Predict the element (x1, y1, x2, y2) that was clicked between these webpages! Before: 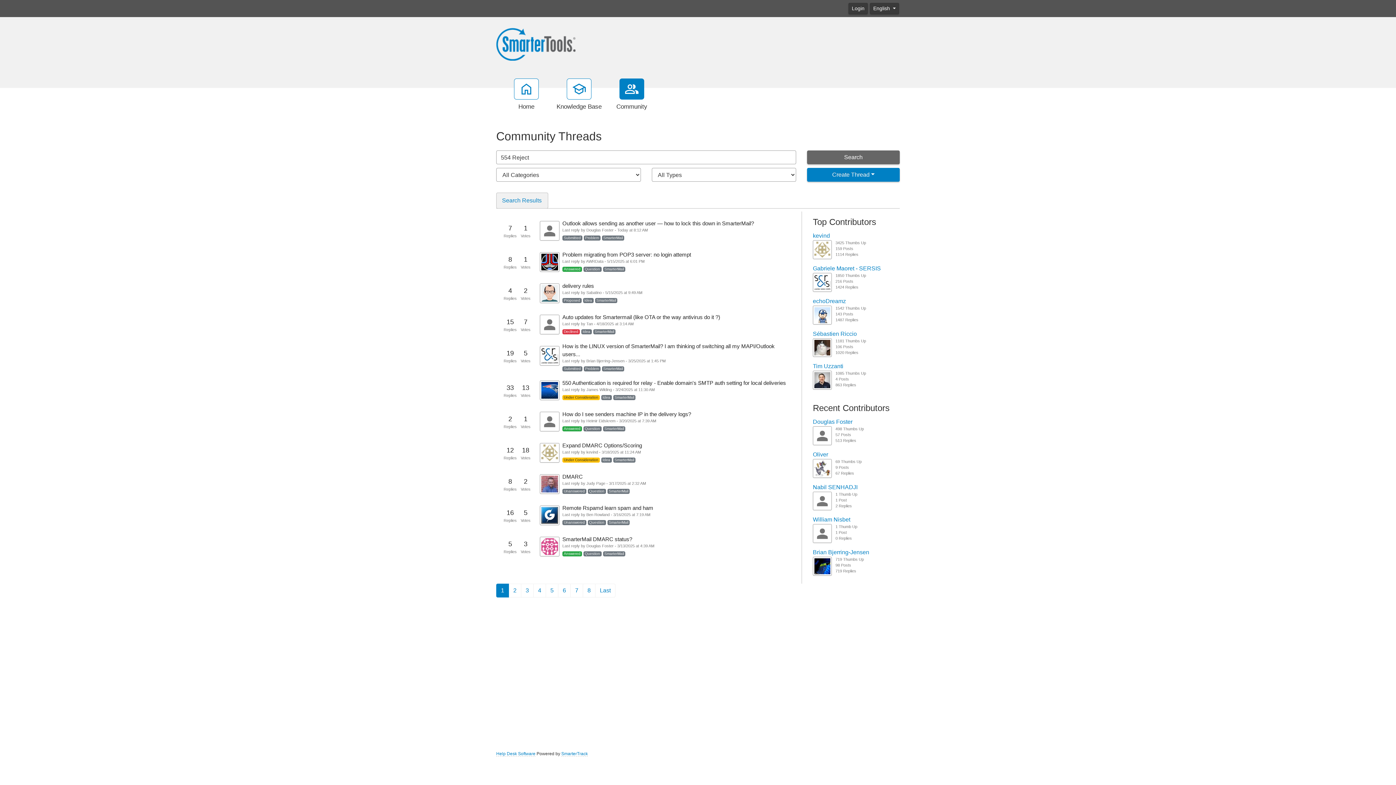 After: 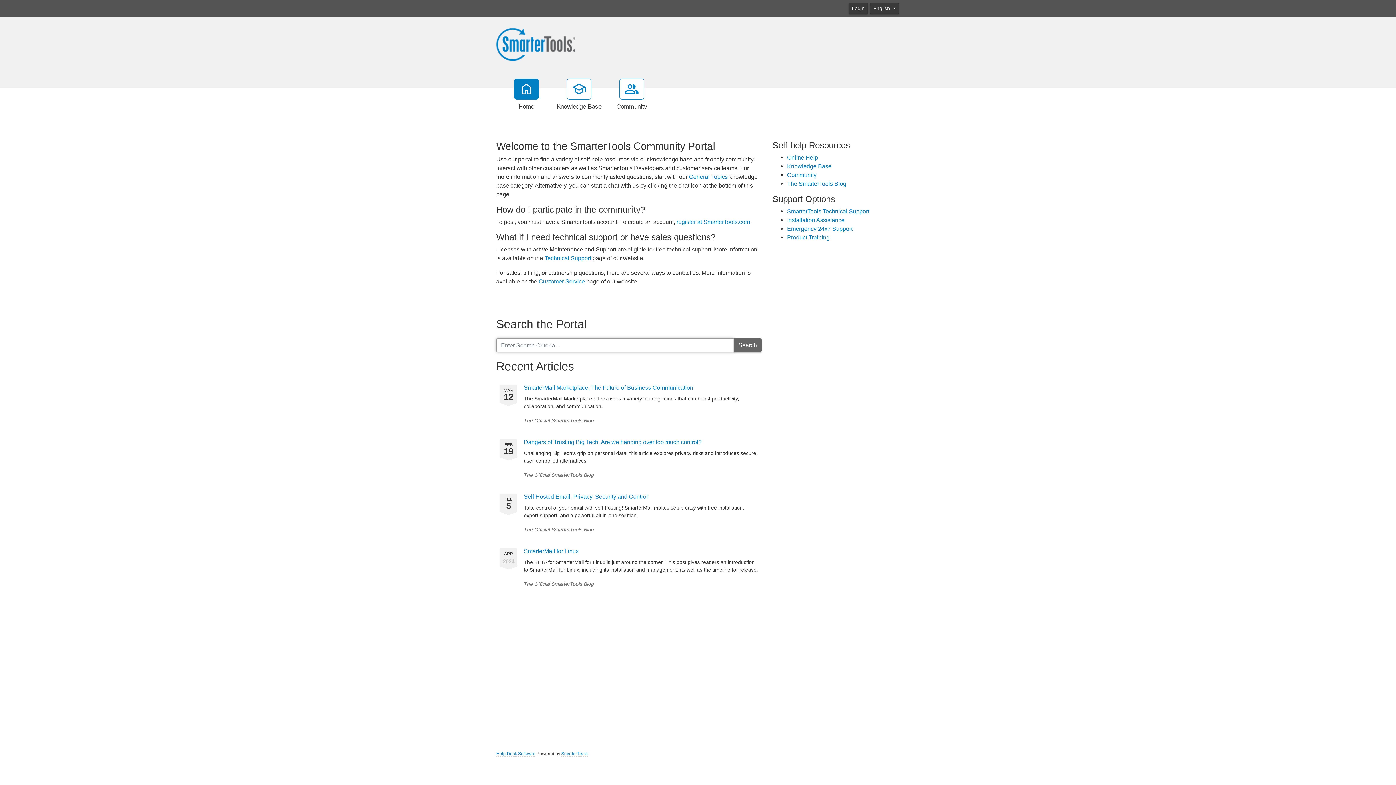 Action: bbox: (506, 78, 546, 111) label: Home